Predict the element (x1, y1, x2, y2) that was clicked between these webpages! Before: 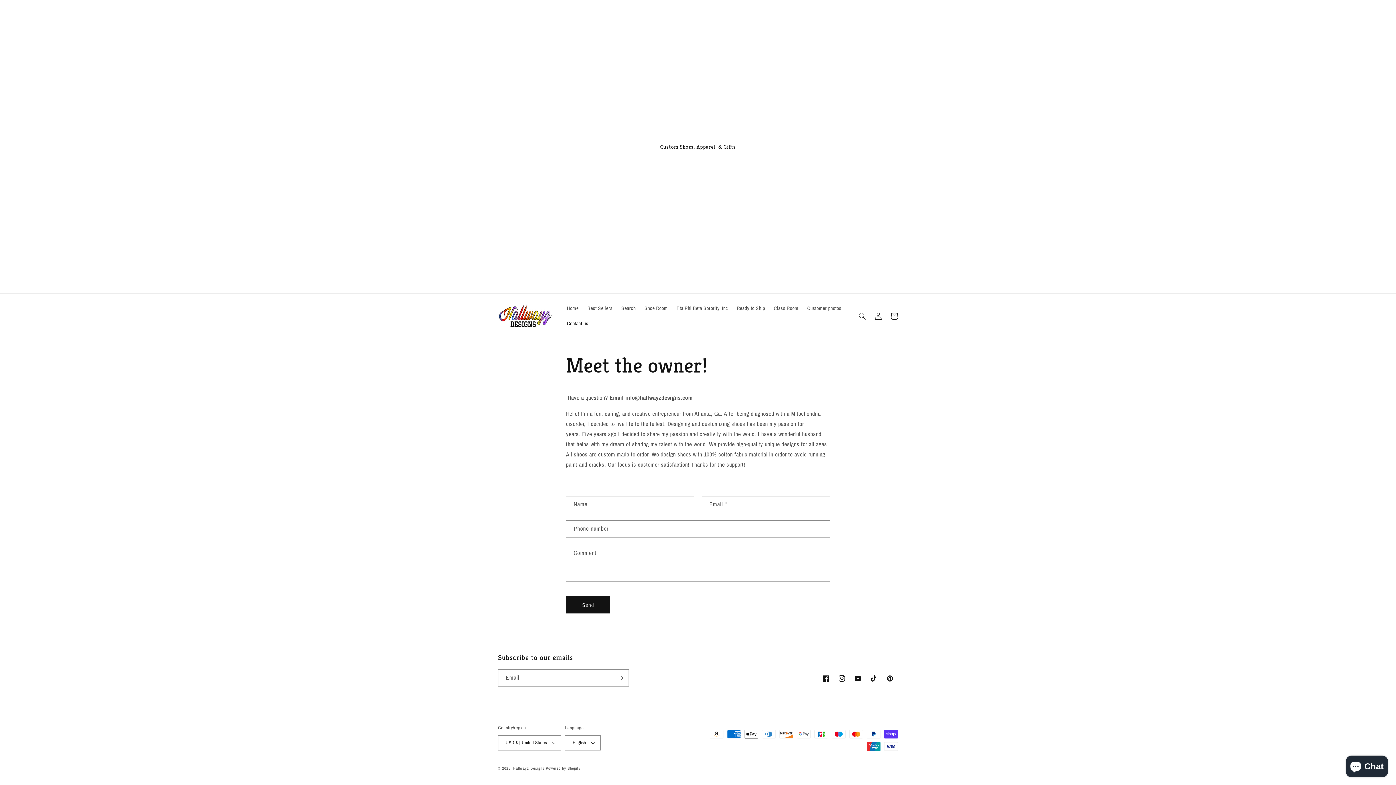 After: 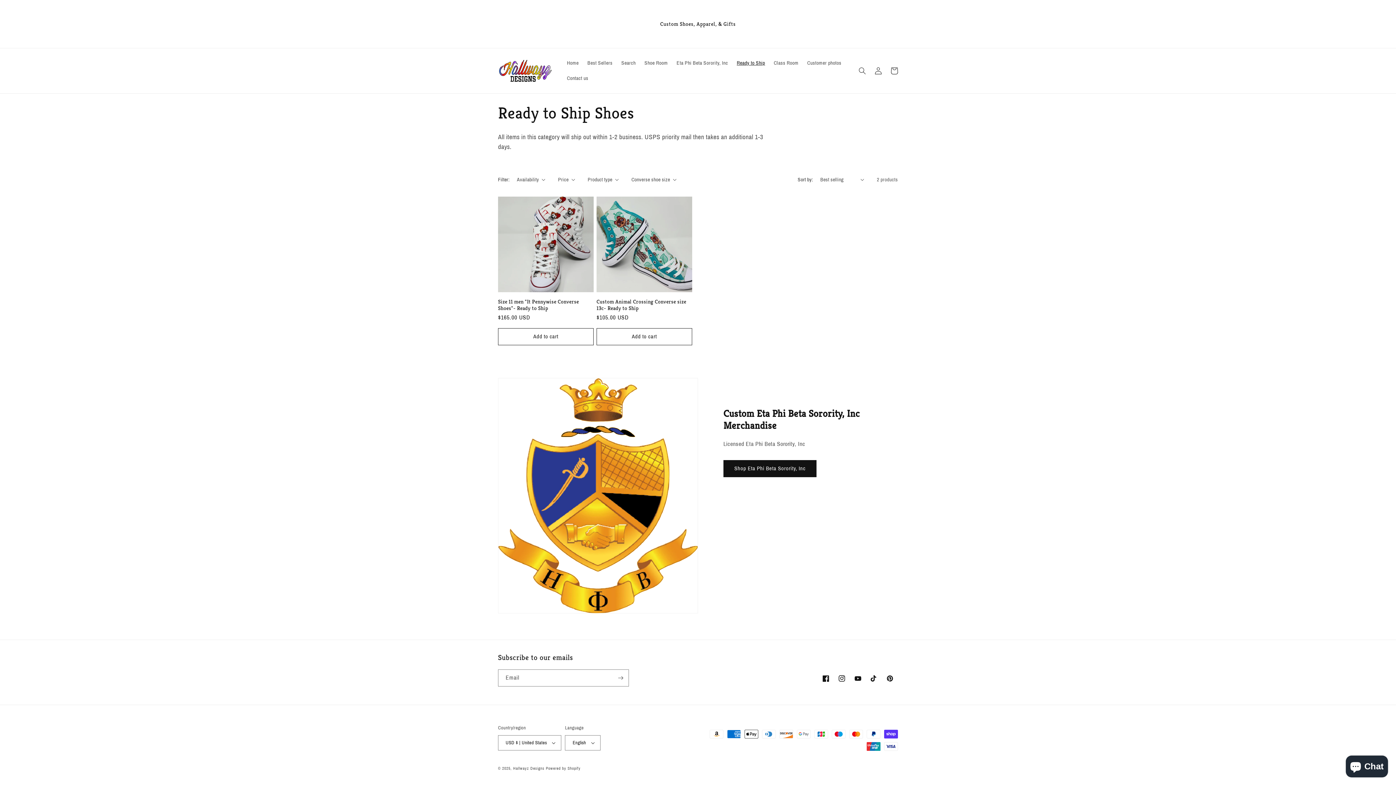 Action: bbox: (732, 301, 769, 316) label: Ready to Ship